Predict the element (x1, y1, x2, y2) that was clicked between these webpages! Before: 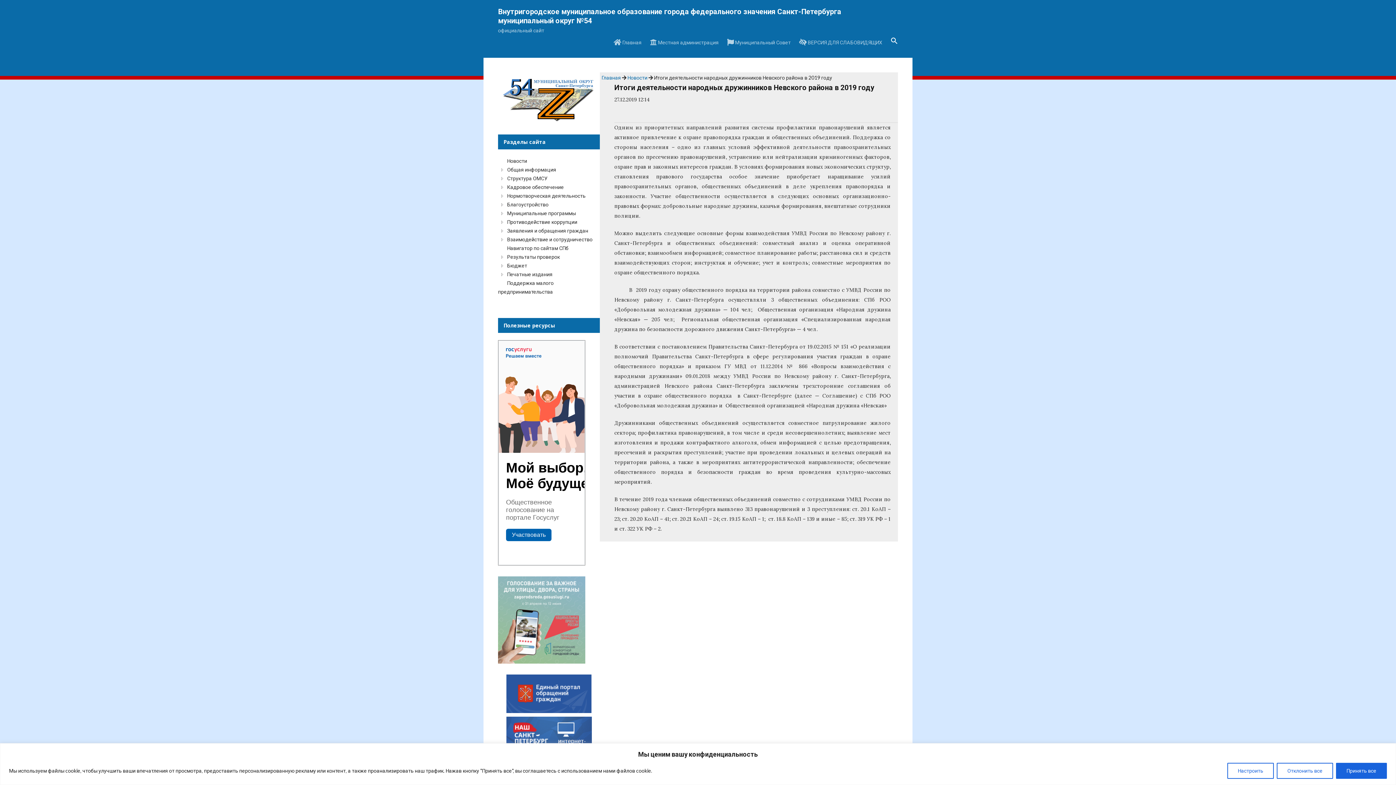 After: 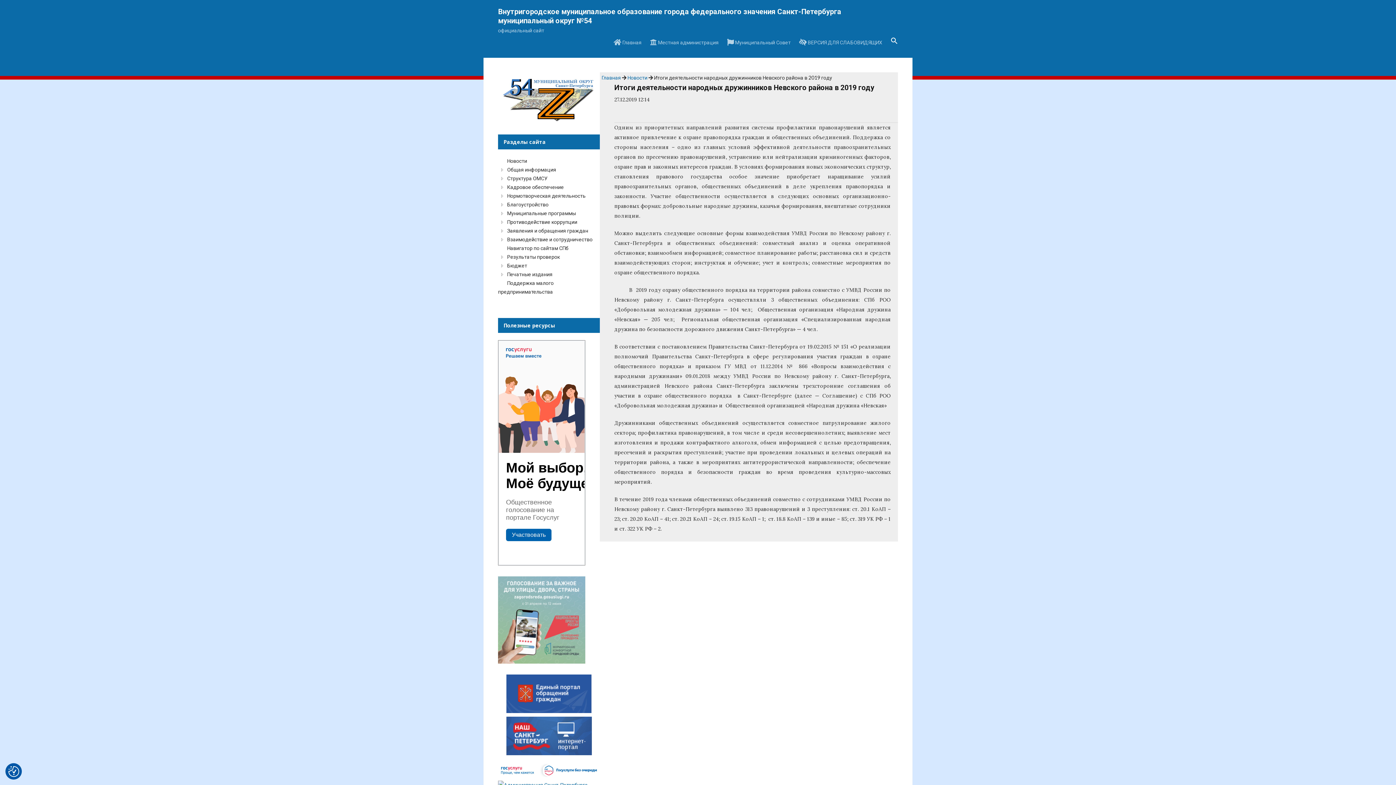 Action: label: Отклонить все bbox: (1277, 763, 1333, 779)